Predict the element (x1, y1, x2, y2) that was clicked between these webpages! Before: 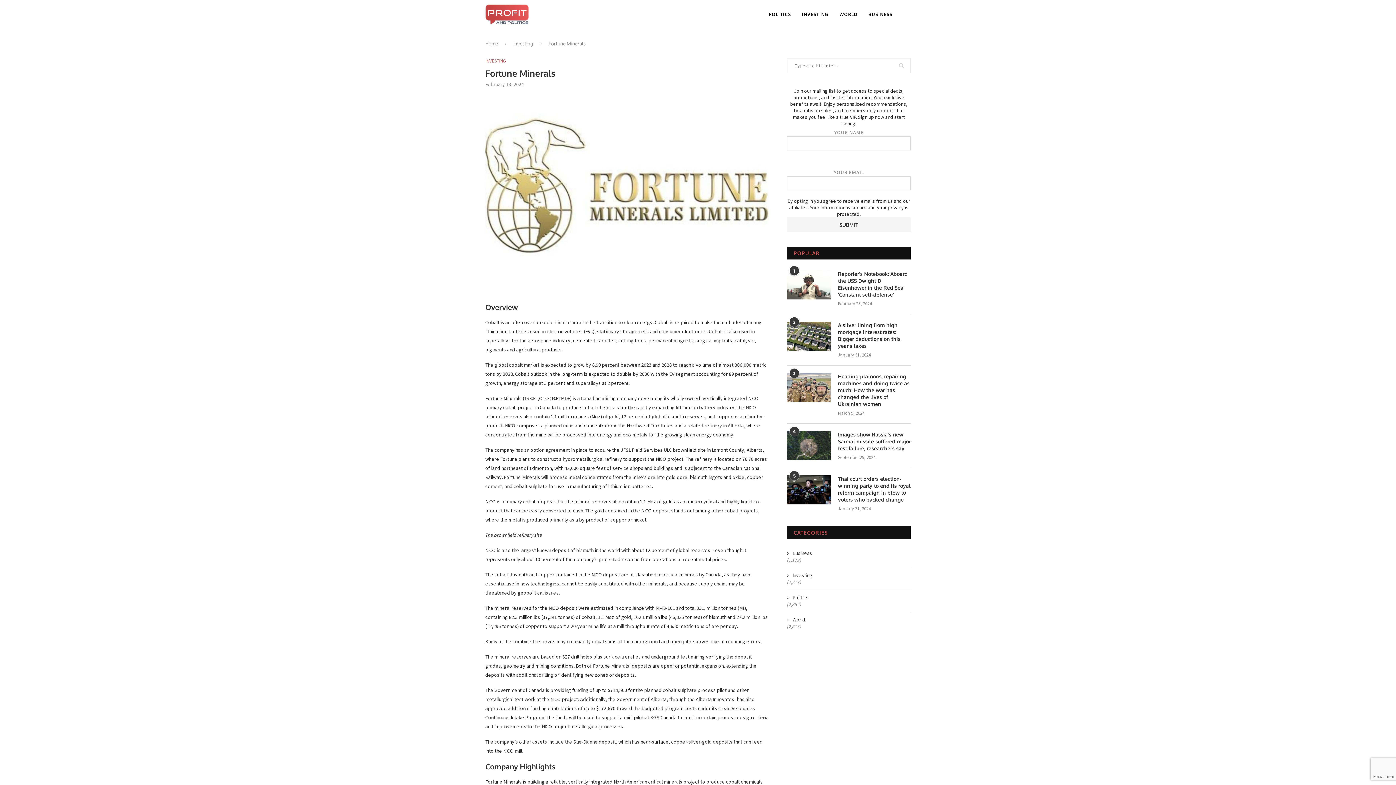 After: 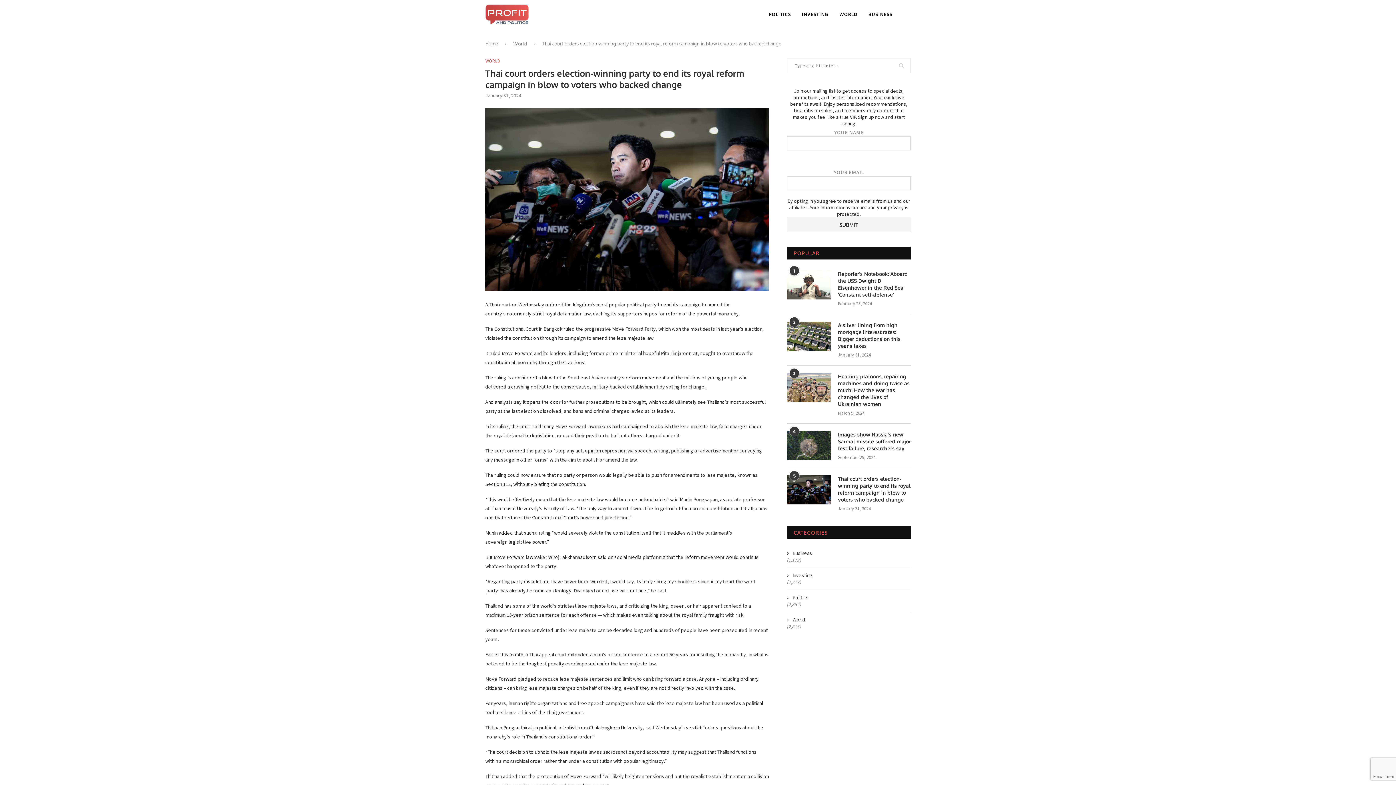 Action: label: Thai court orders election-winning party to end its royal reform campaign in blow to voters who backed change bbox: (838, 475, 910, 503)